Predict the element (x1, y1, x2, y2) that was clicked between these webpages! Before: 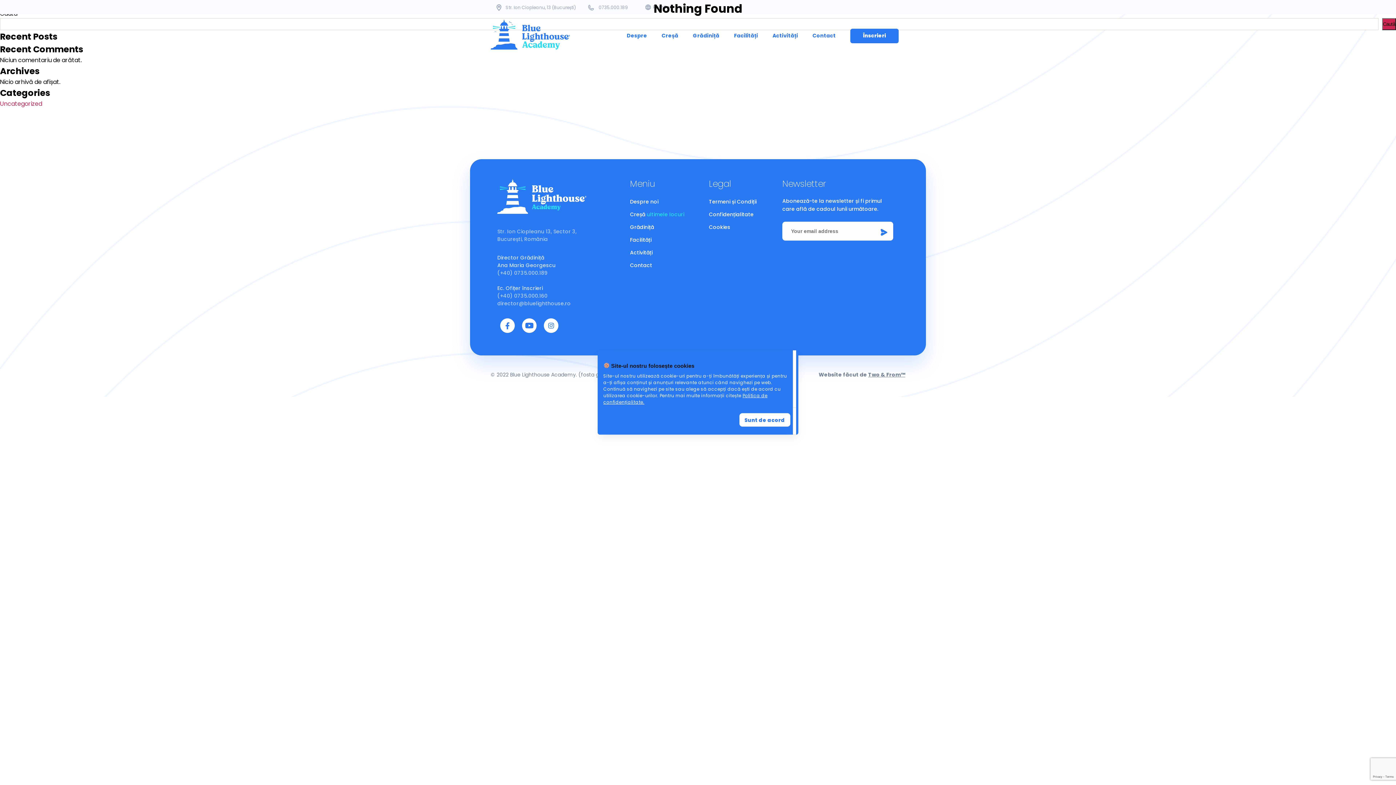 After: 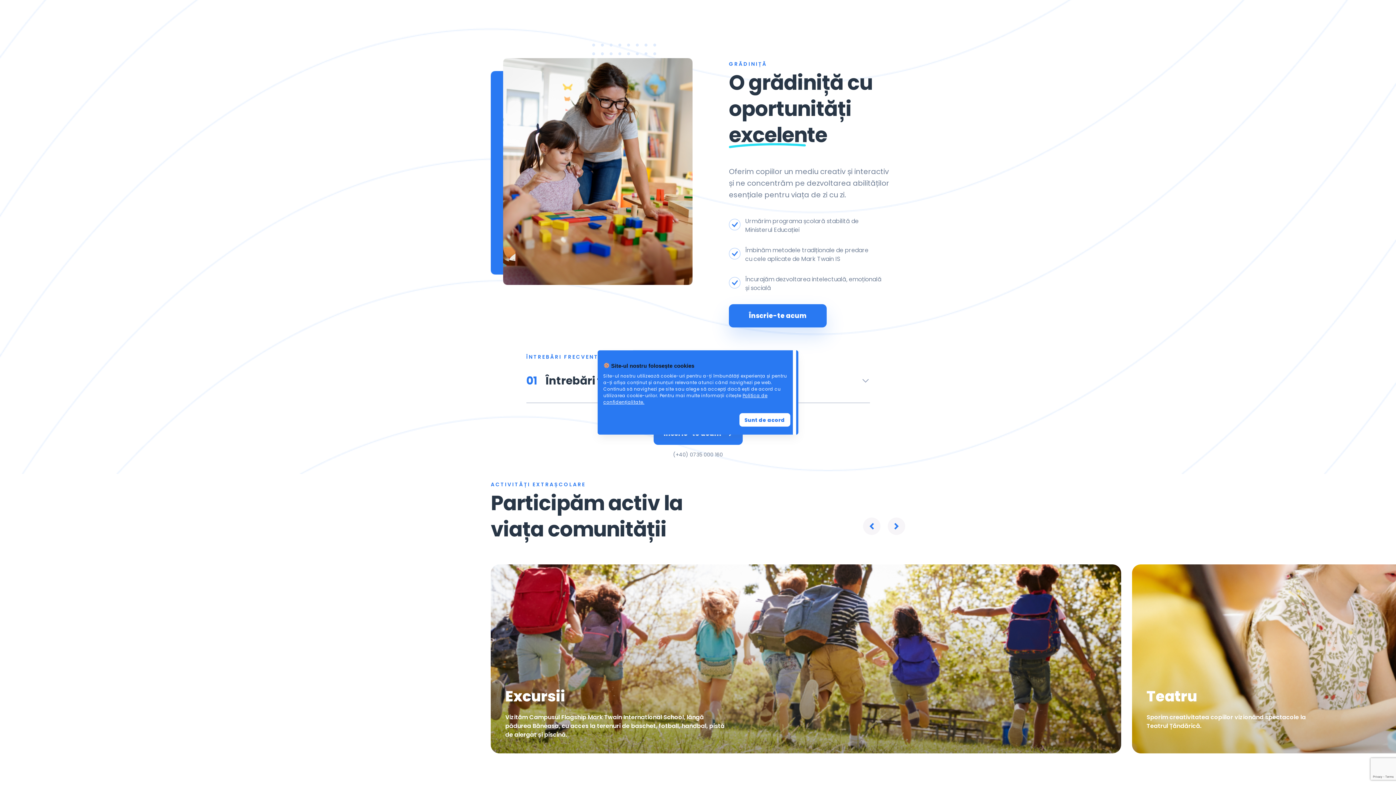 Action: bbox: (630, 223, 654, 230) label: Grădiniță